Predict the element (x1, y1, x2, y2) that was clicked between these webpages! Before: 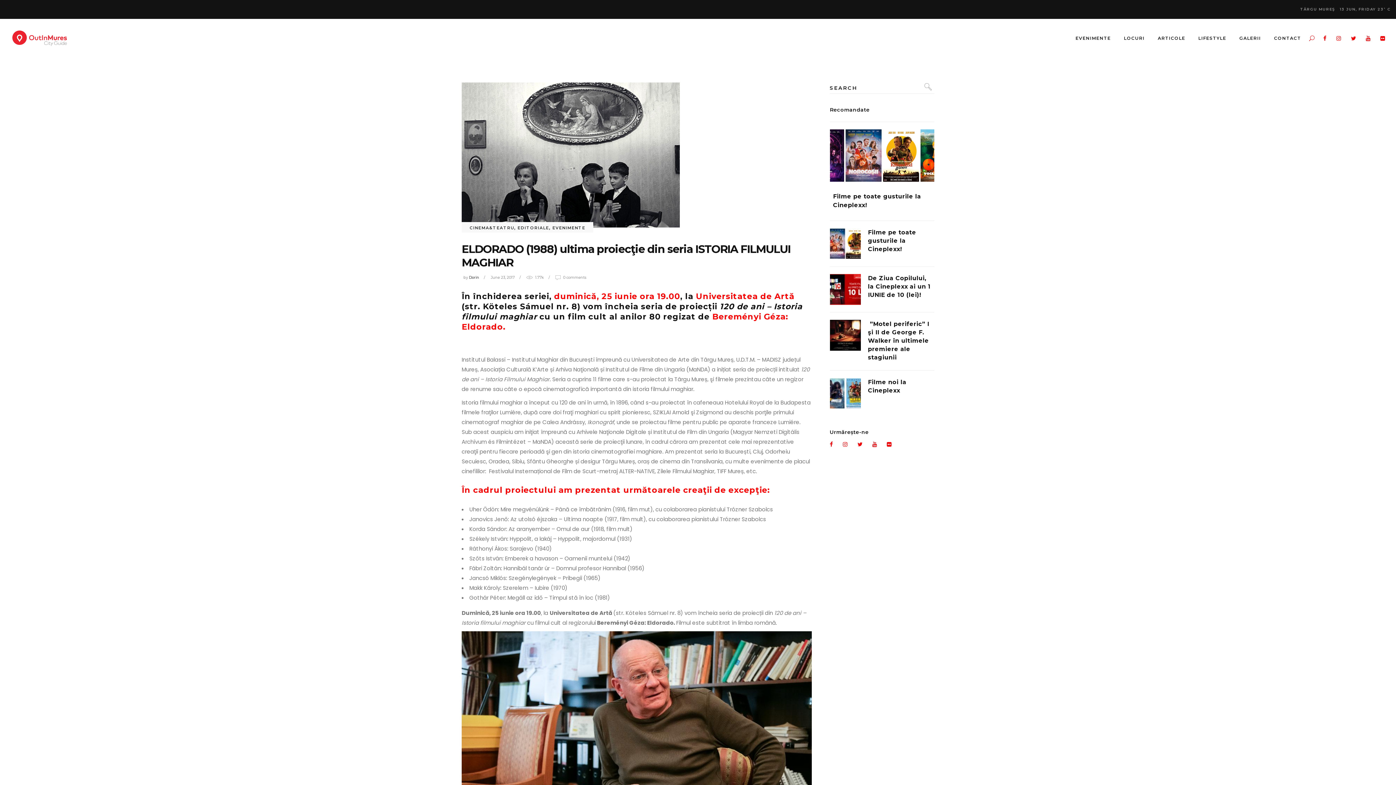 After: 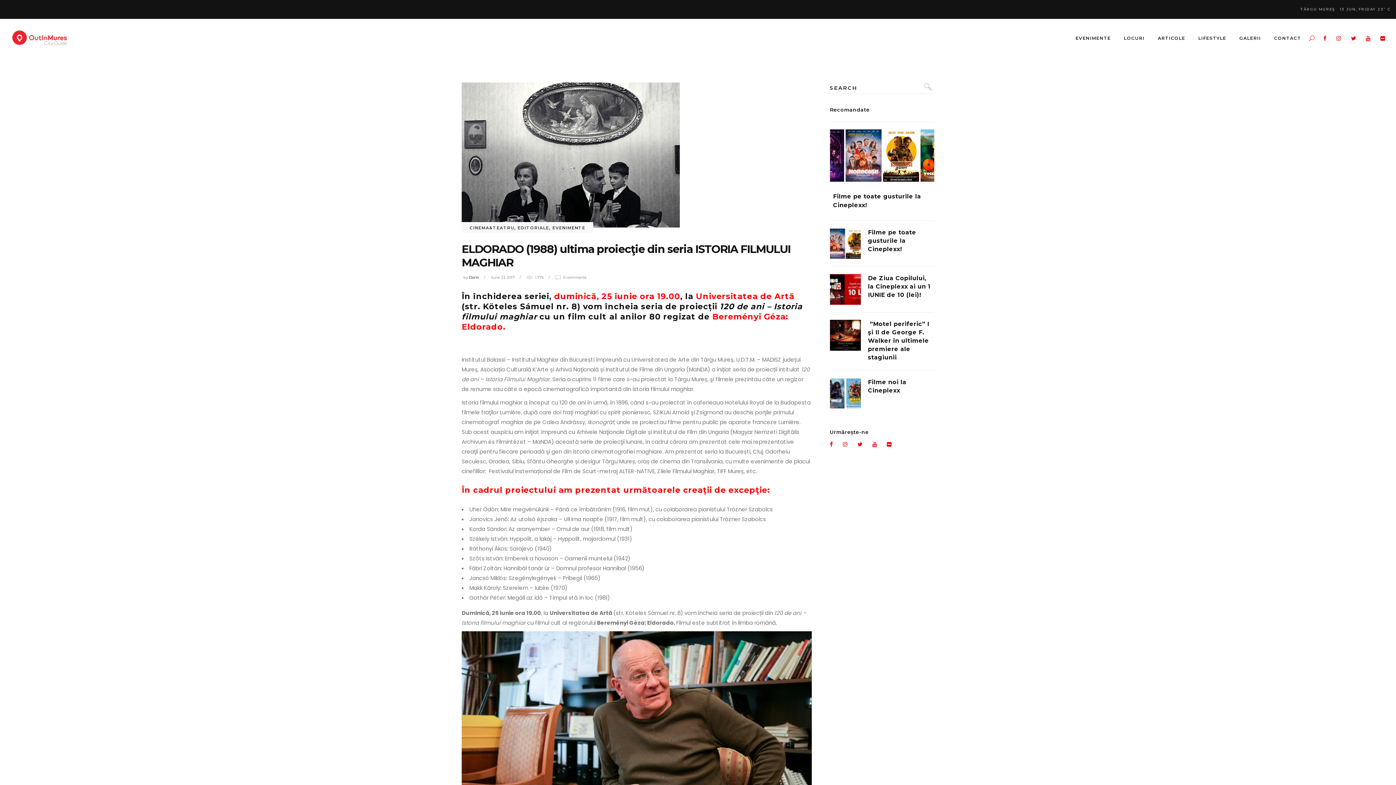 Action: bbox: (830, 439, 833, 449)